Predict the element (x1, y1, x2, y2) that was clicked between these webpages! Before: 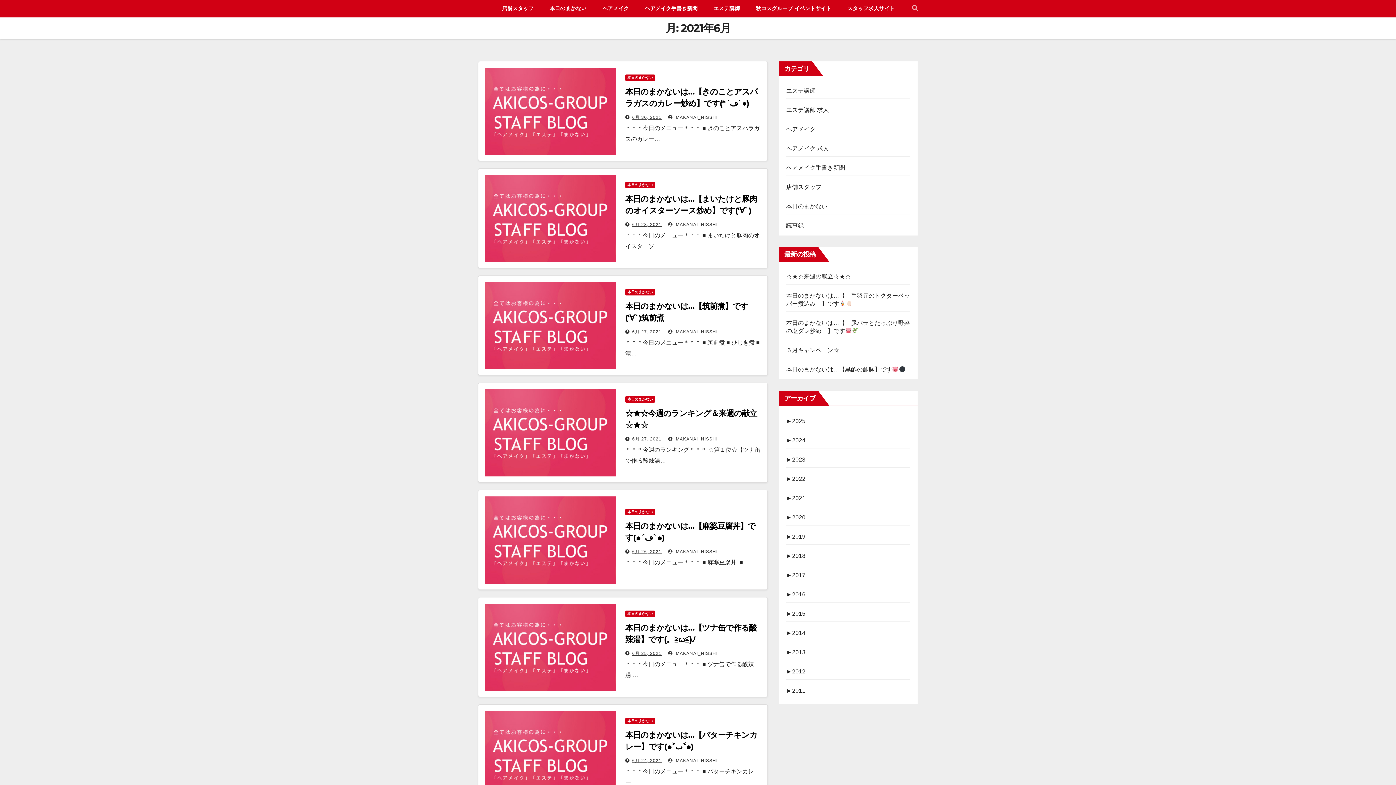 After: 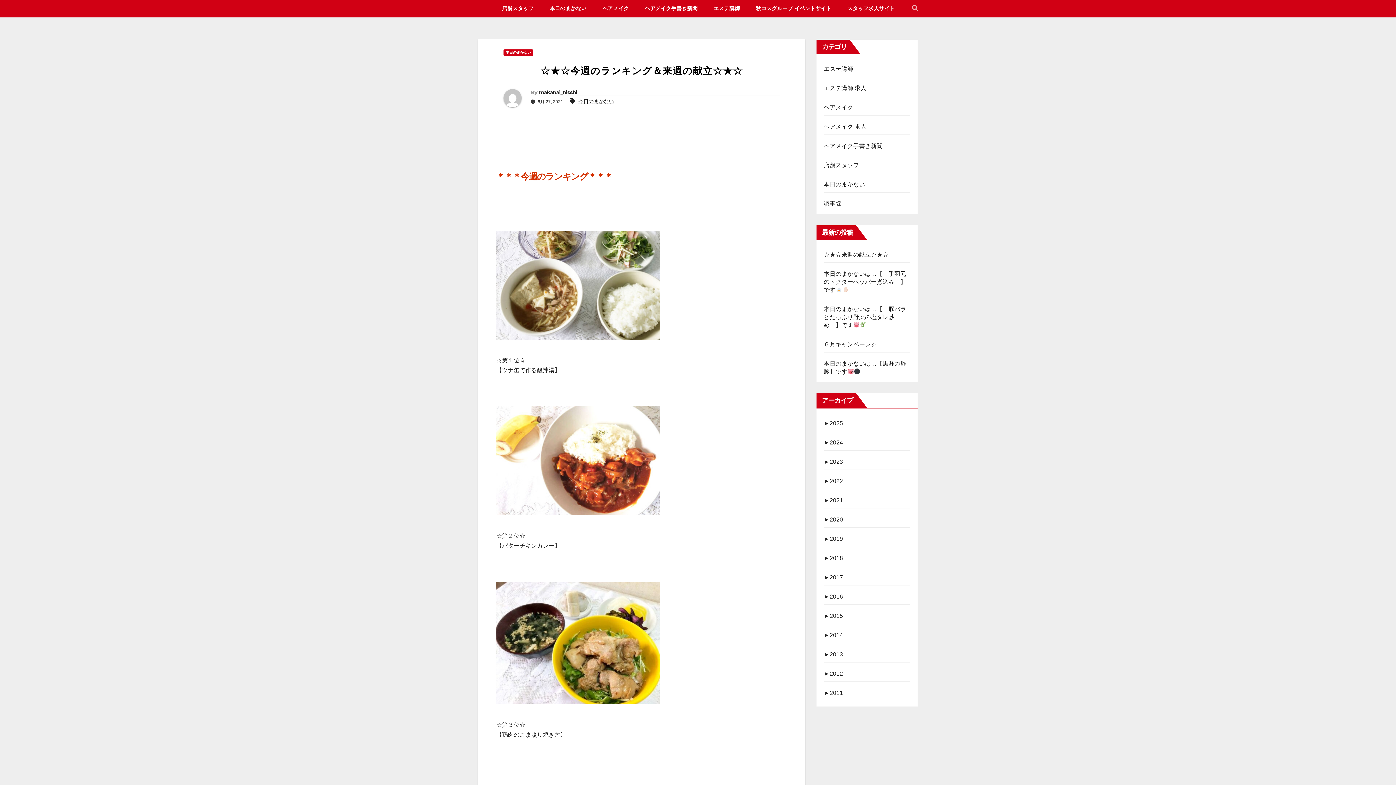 Action: bbox: (485, 429, 616, 435)